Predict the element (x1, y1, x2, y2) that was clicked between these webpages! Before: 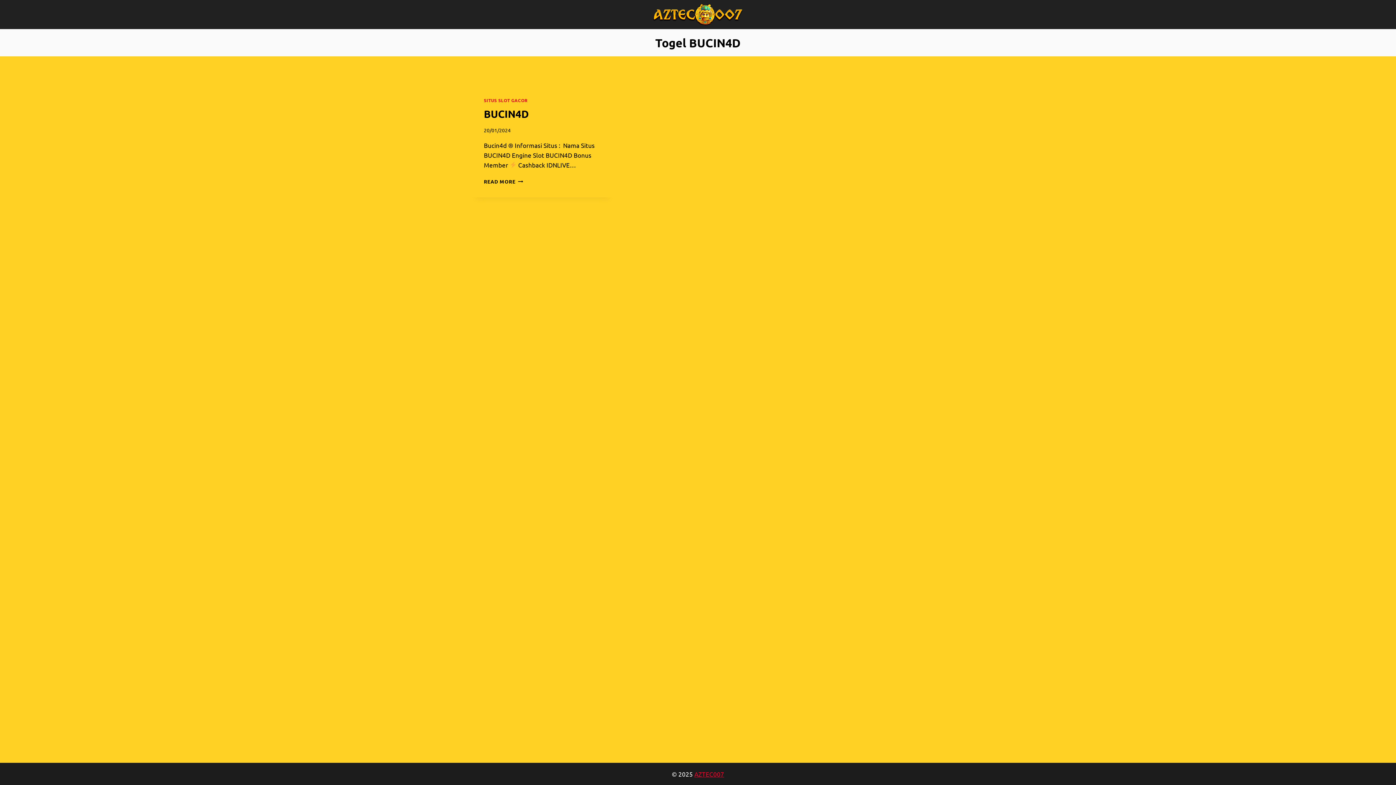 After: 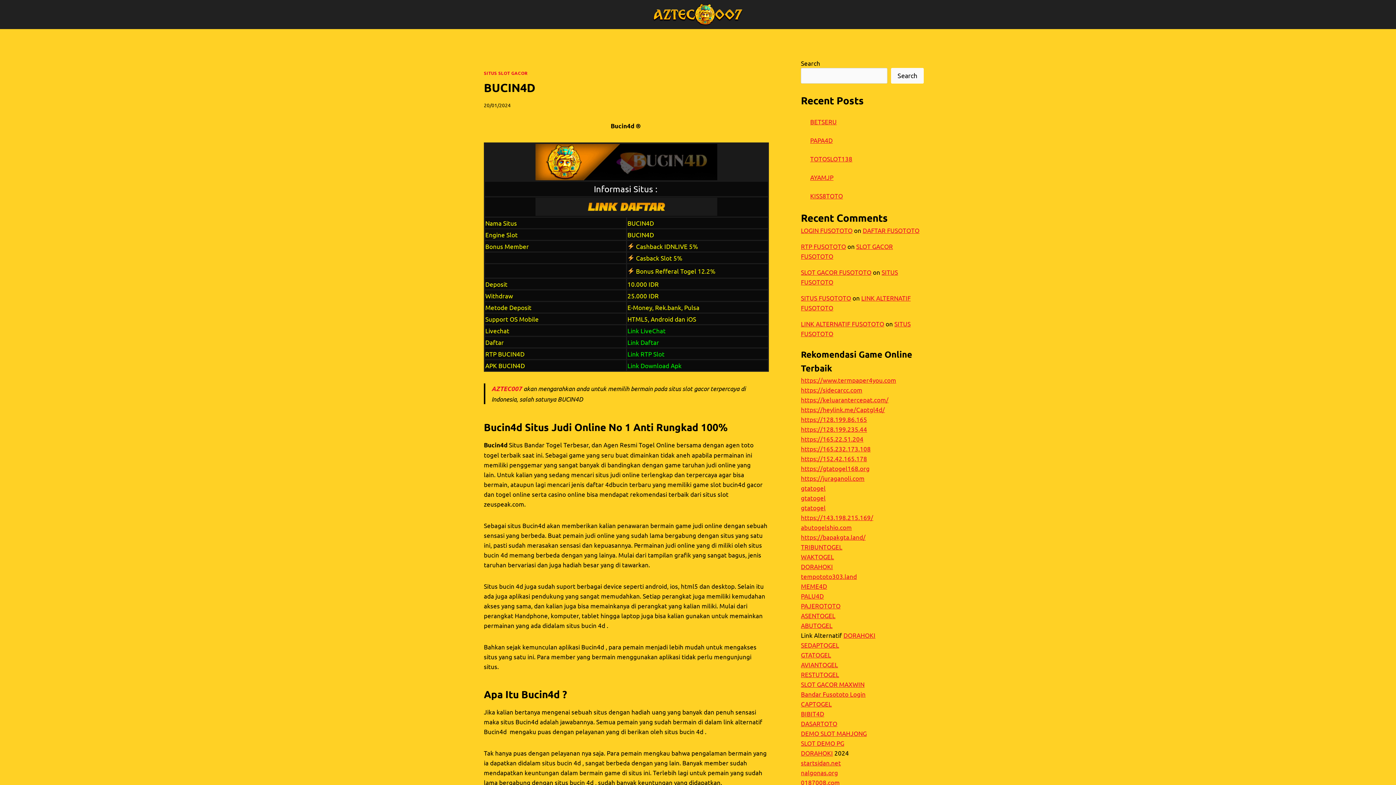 Action: bbox: (484, 178, 523, 184) label: READ MORE
BUCIN4D